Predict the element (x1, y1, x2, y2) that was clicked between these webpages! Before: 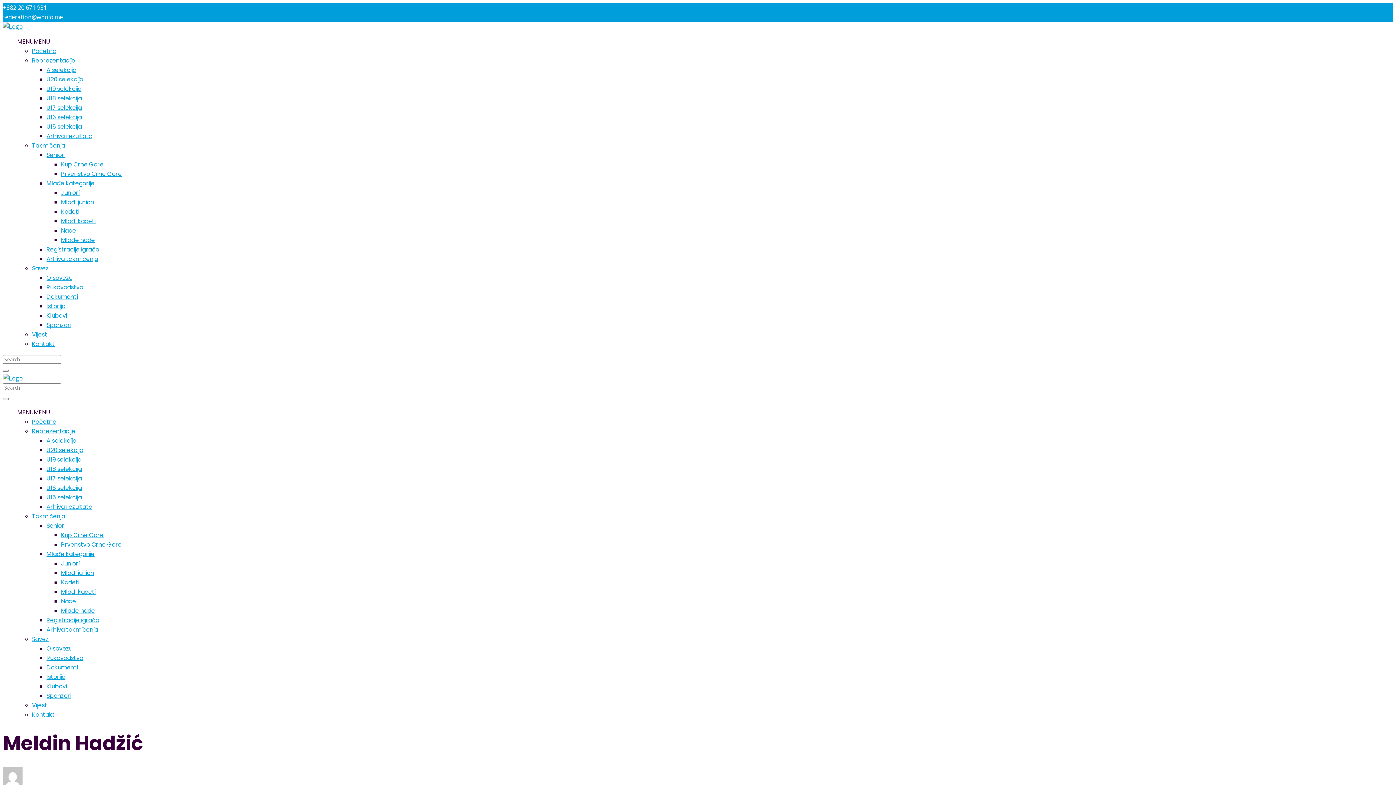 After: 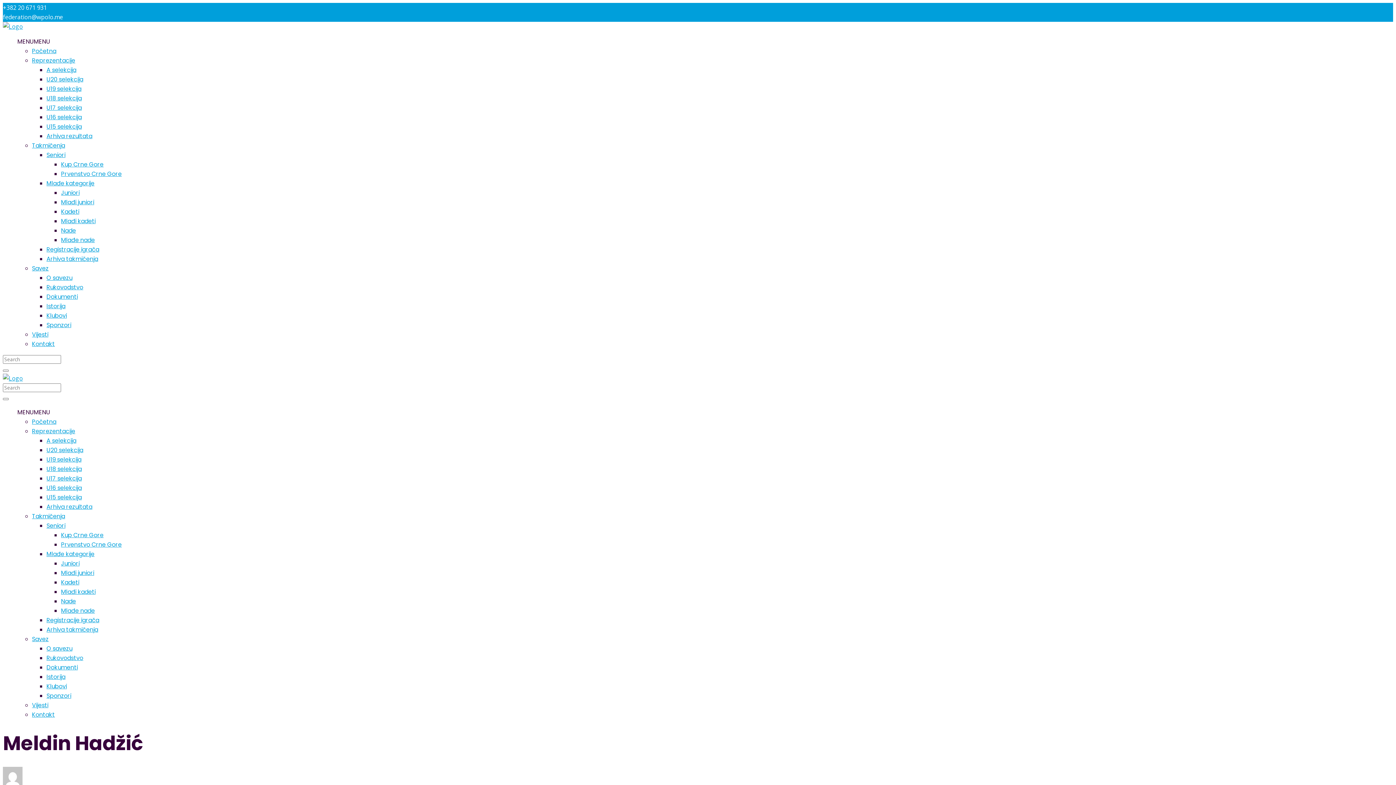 Action: label: Seniori bbox: (46, 150, 65, 159)